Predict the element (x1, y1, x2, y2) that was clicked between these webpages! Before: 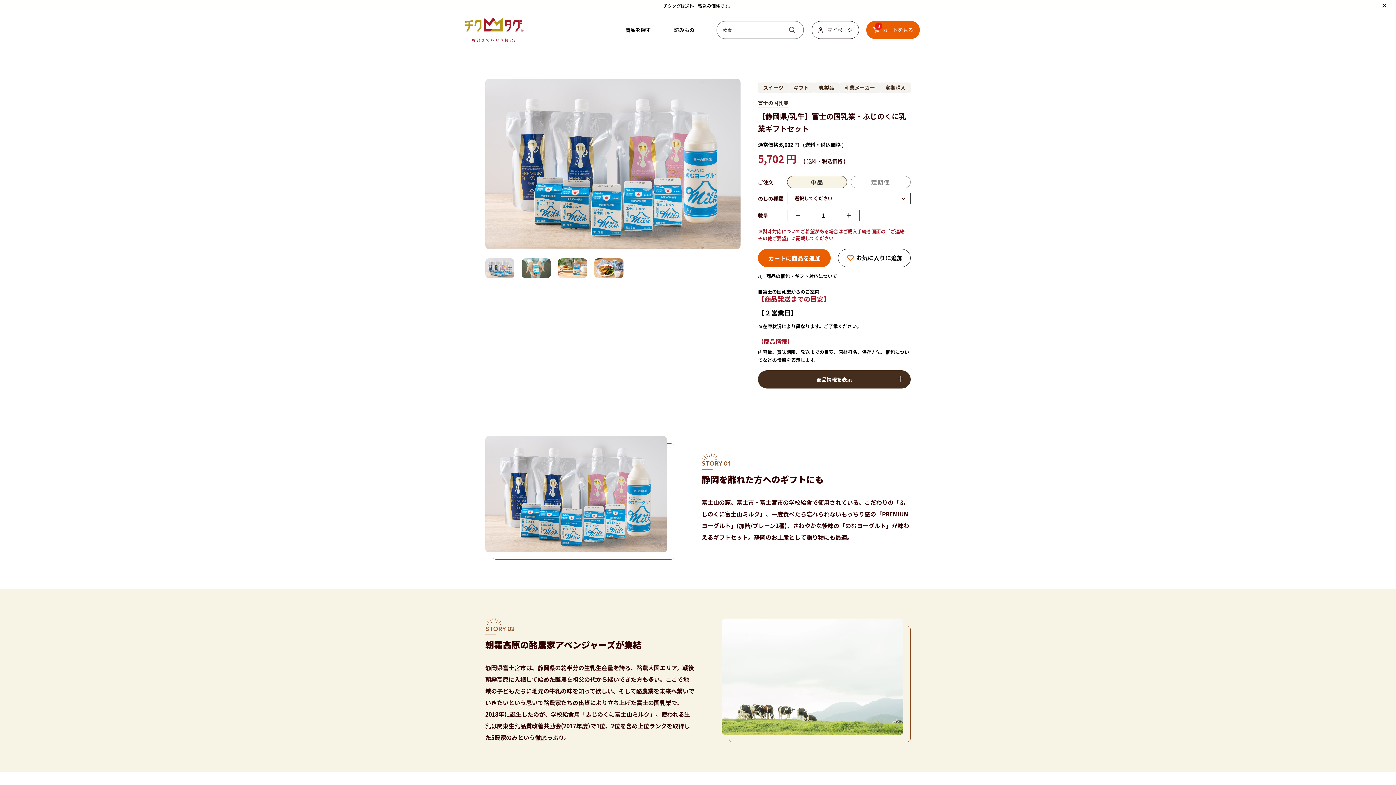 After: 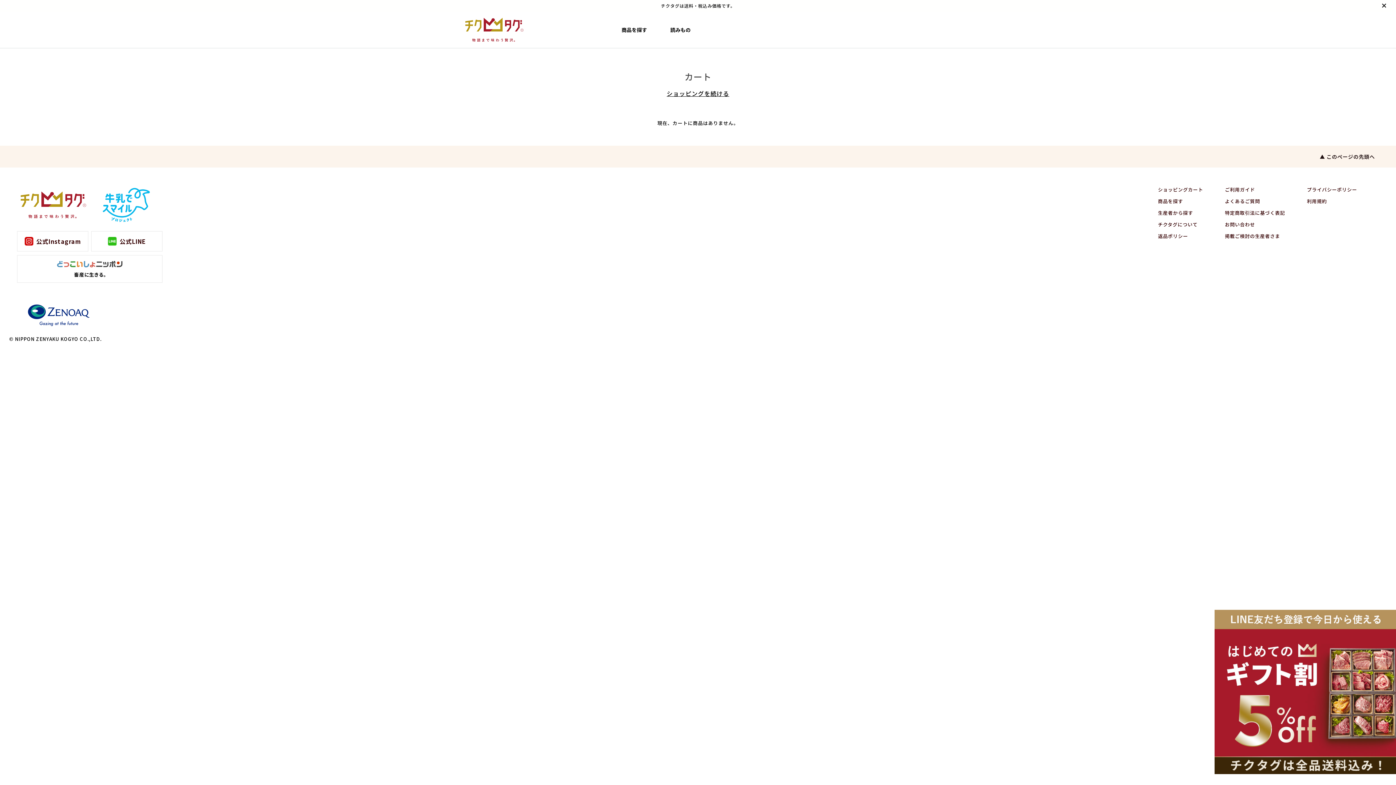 Action: label: カートを見る
0 bbox: (866, 20, 920, 38)